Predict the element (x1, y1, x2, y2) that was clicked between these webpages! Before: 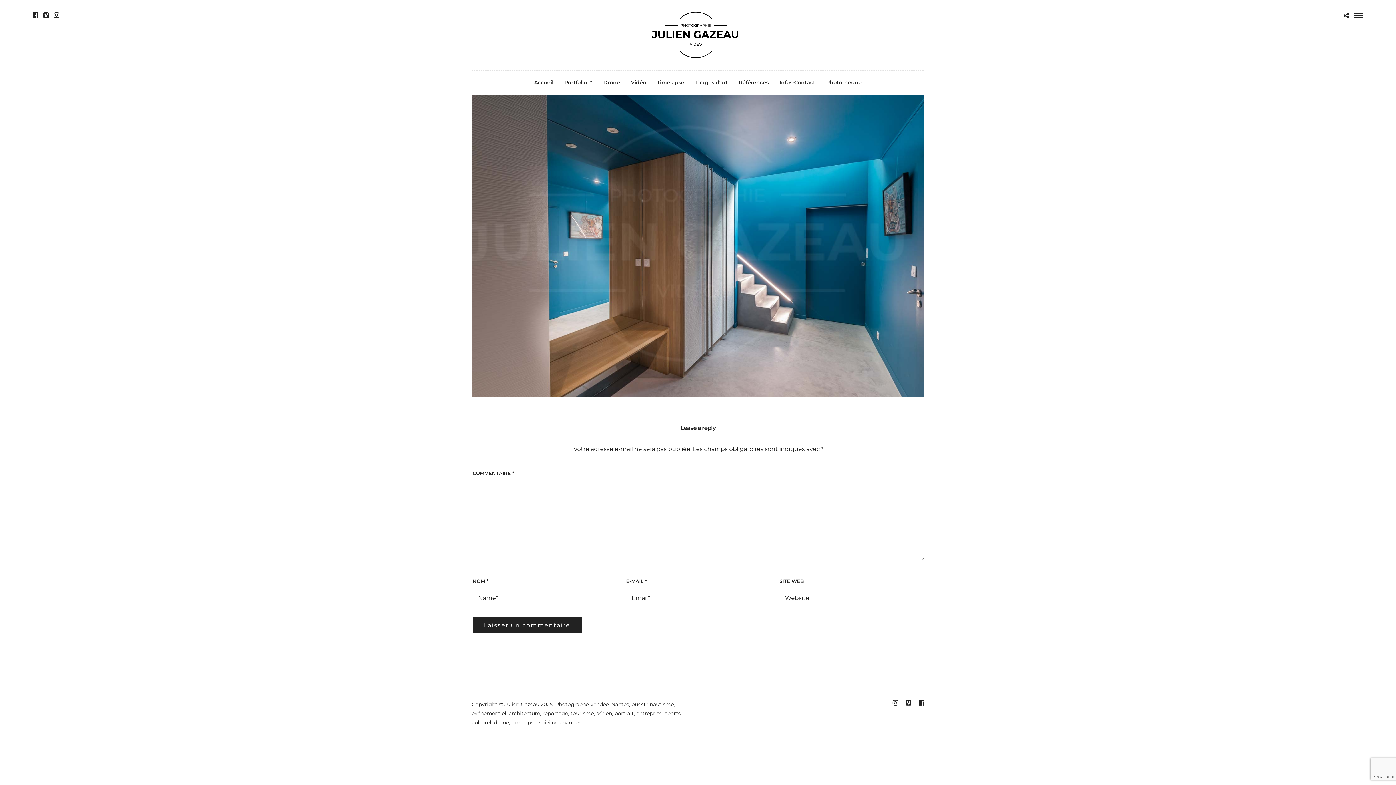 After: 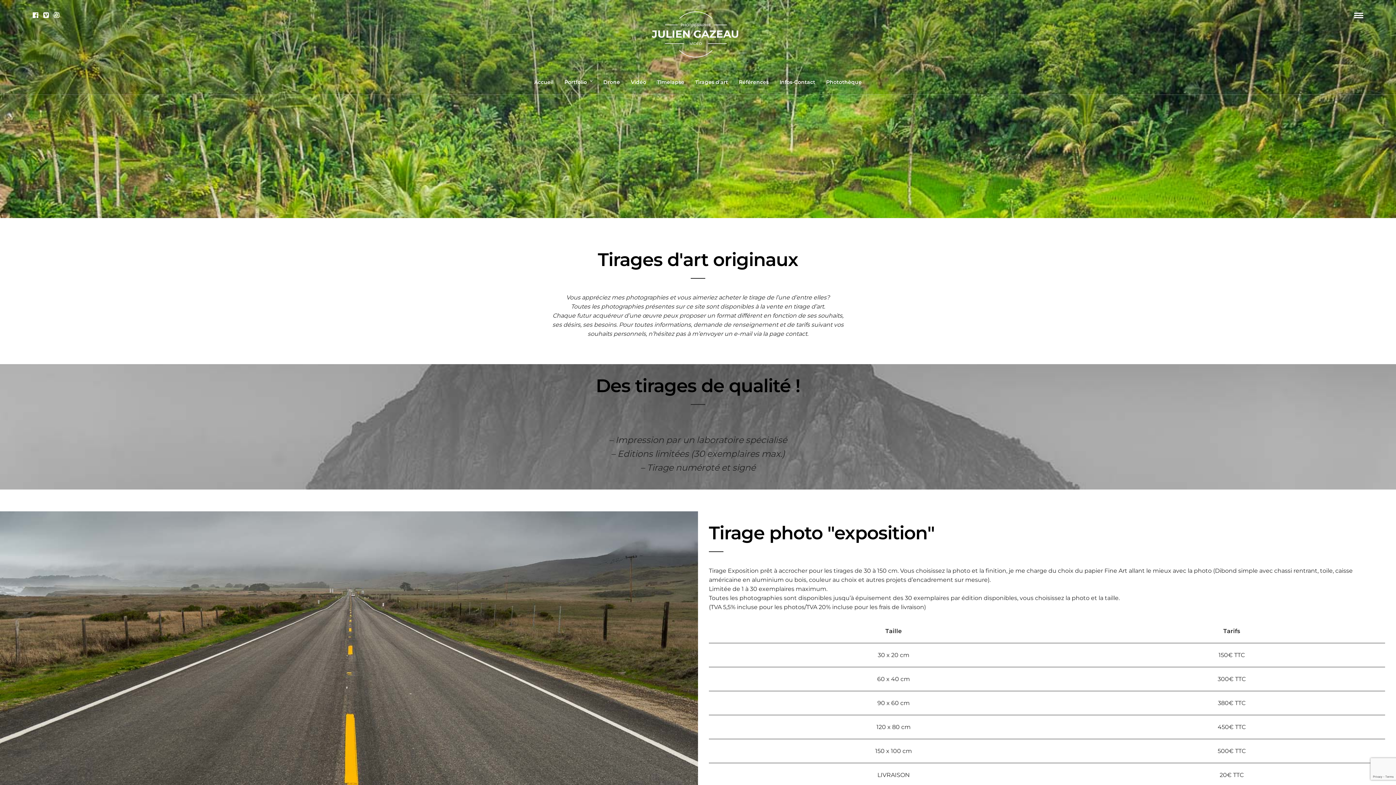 Action: label: Tirages d'art bbox: (690, 70, 732, 94)